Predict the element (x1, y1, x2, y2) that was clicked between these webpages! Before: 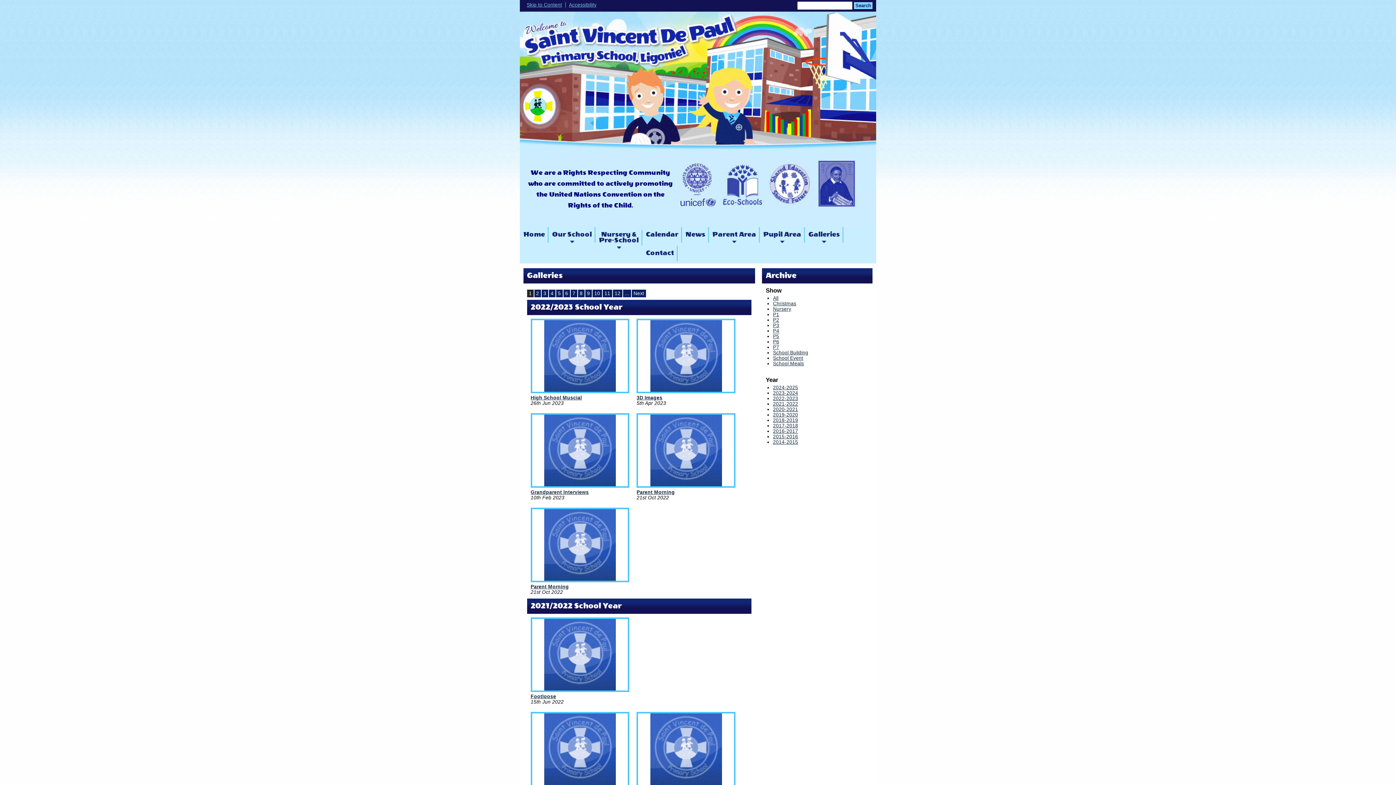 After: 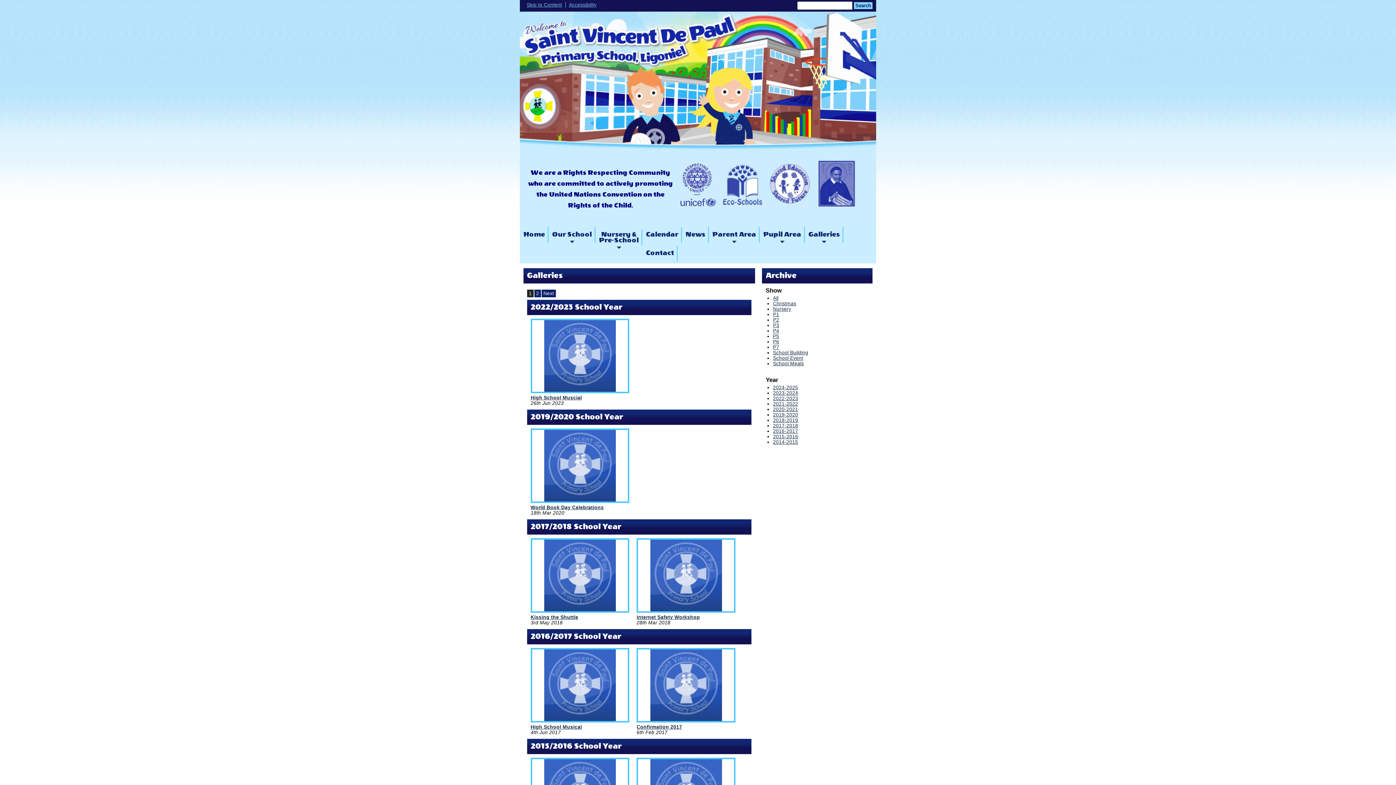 Action: label: P7 bbox: (773, 344, 779, 350)